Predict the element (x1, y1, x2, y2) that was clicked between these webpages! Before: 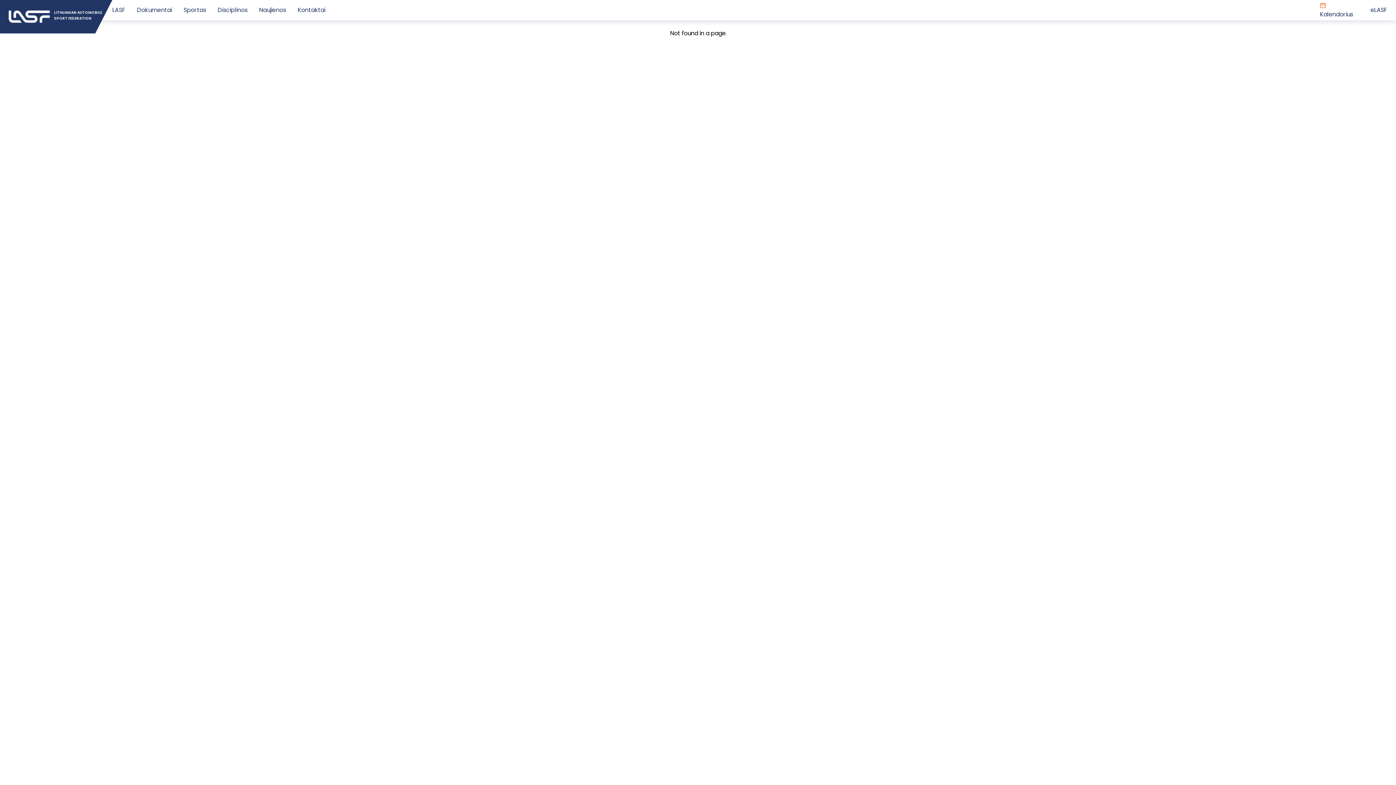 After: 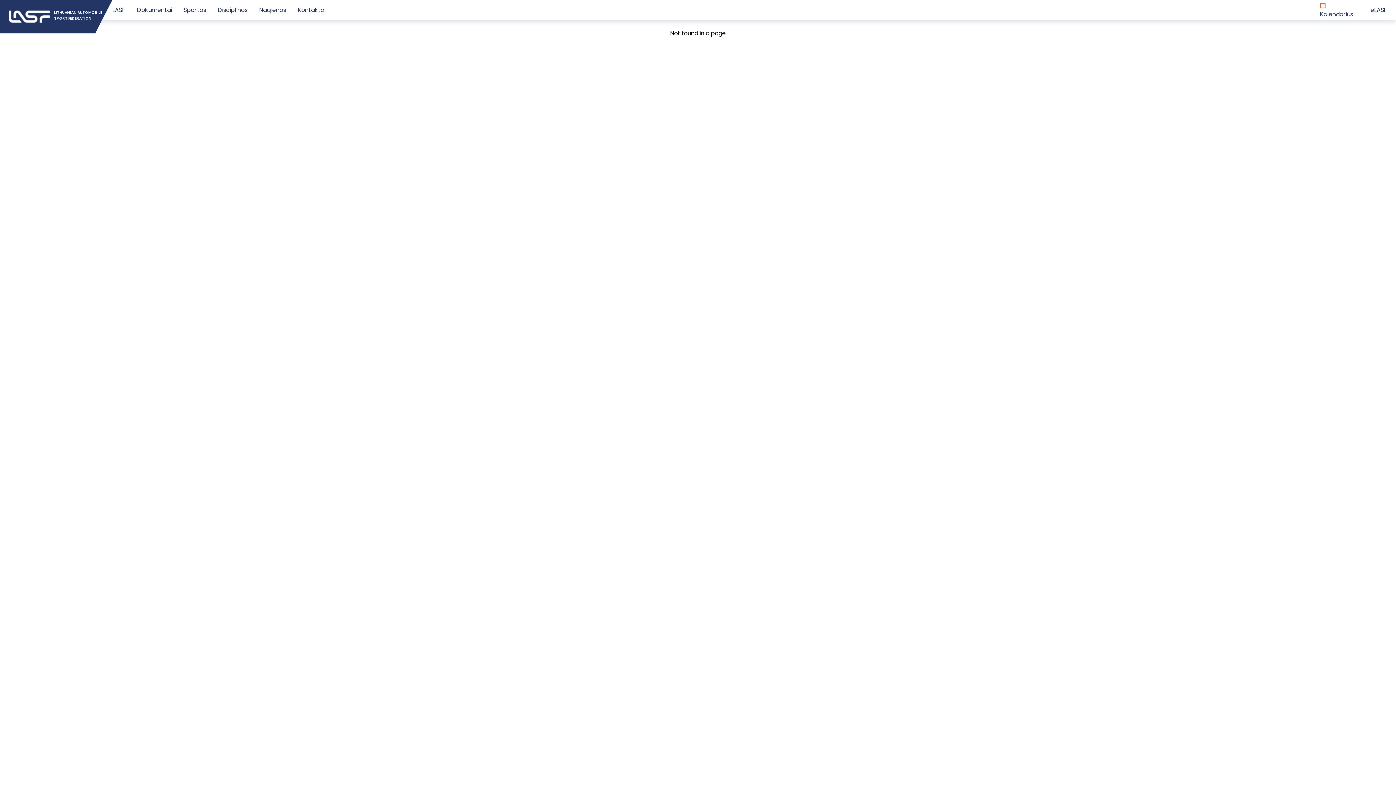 Action: label: LASF bbox: (112, 5, 125, 14)